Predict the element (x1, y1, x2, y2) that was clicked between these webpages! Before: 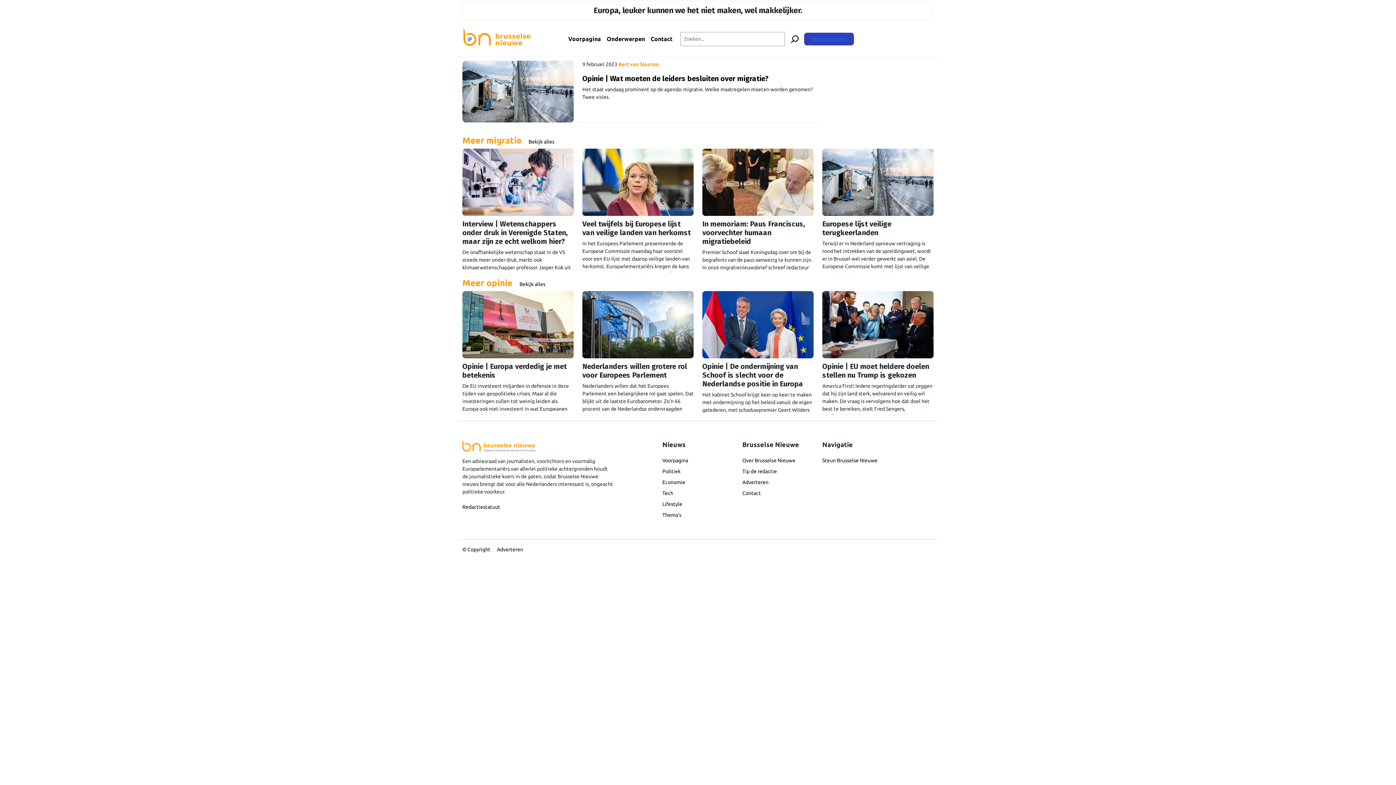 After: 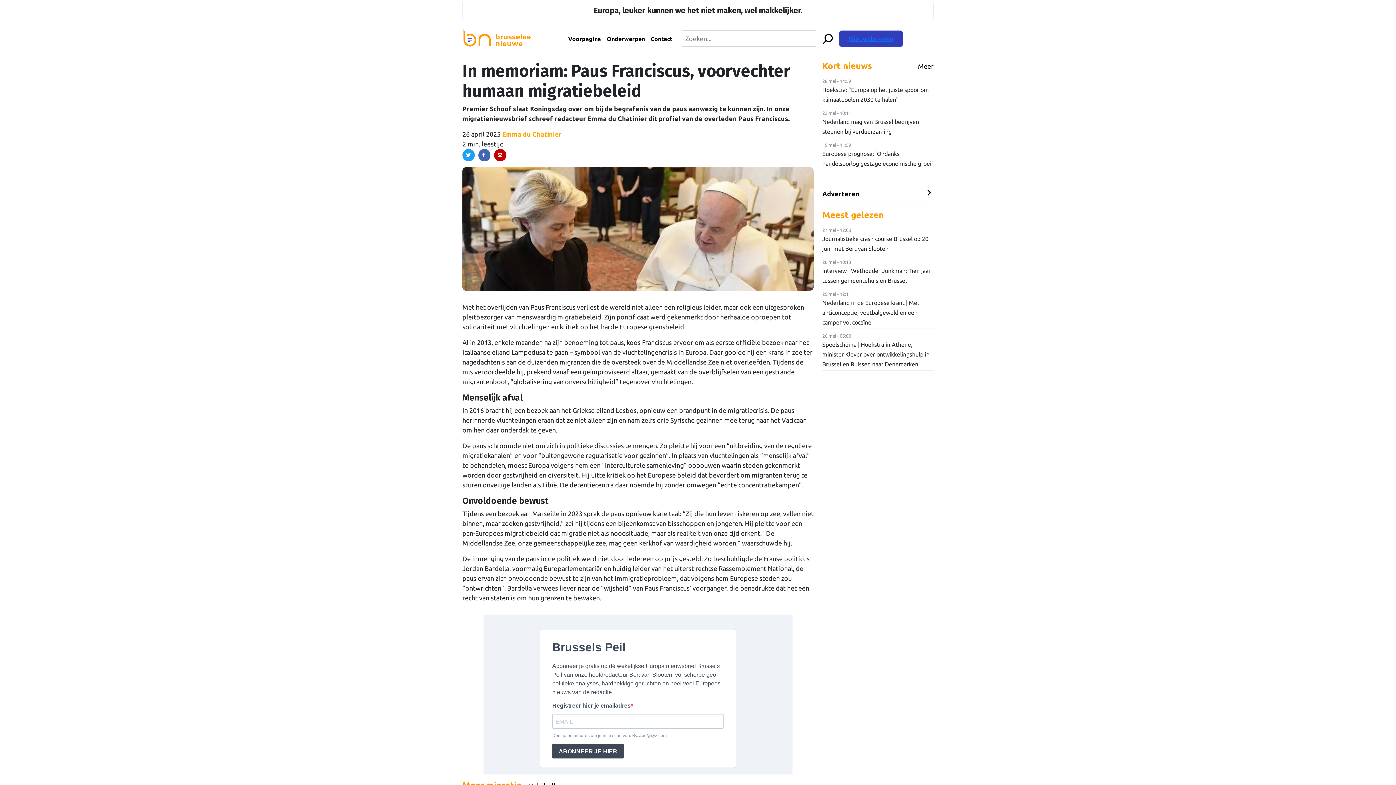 Action: bbox: (702, 148, 813, 272)